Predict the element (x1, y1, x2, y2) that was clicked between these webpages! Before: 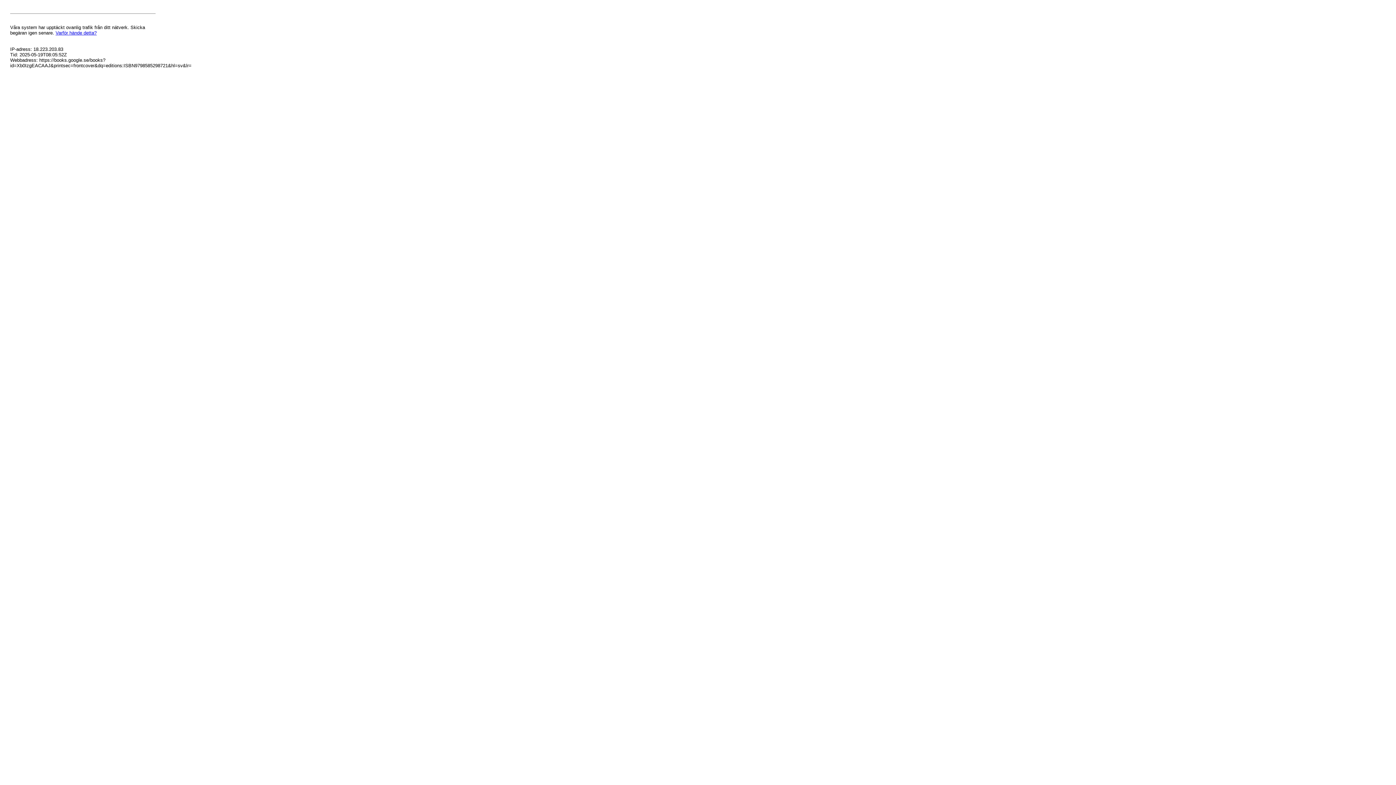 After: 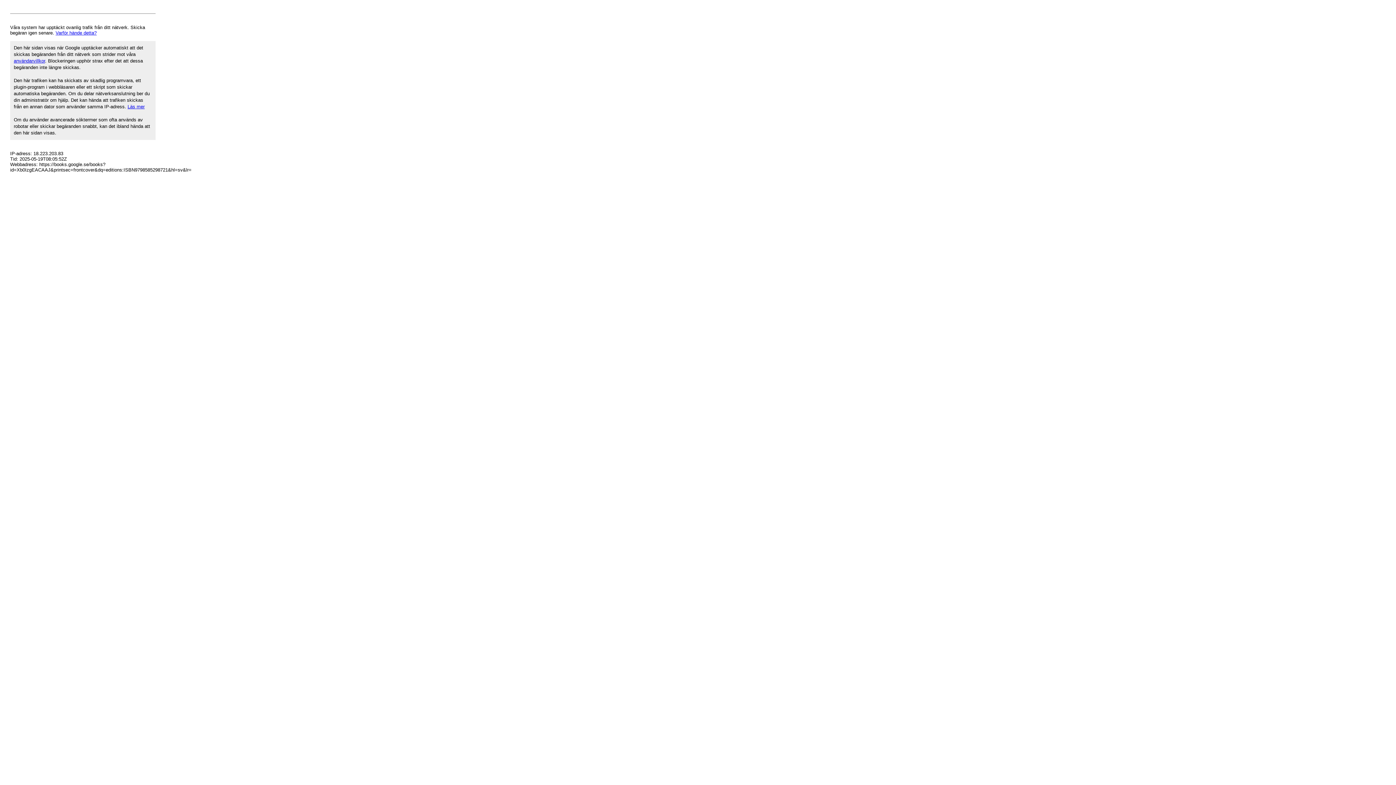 Action: bbox: (55, 30, 96, 35) label: Varför hände detta?